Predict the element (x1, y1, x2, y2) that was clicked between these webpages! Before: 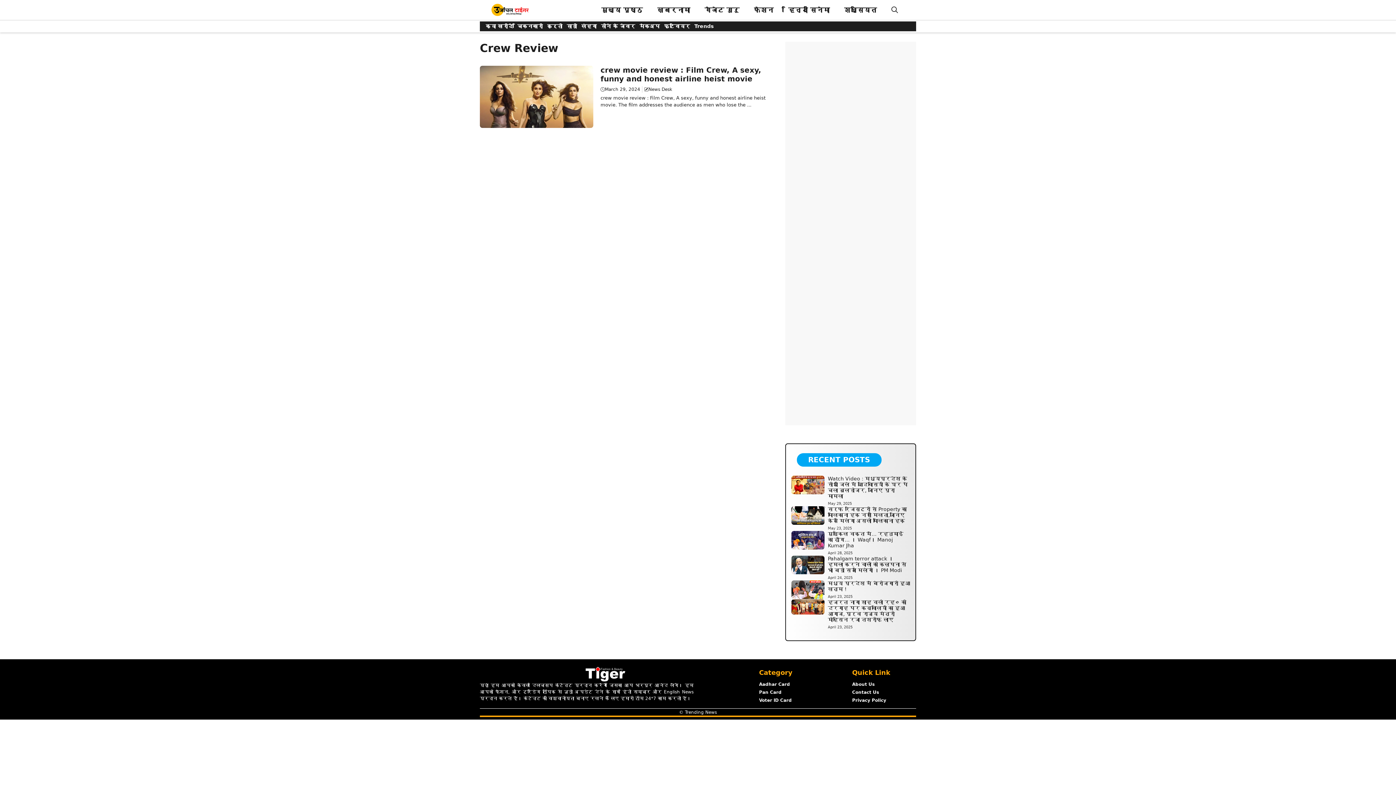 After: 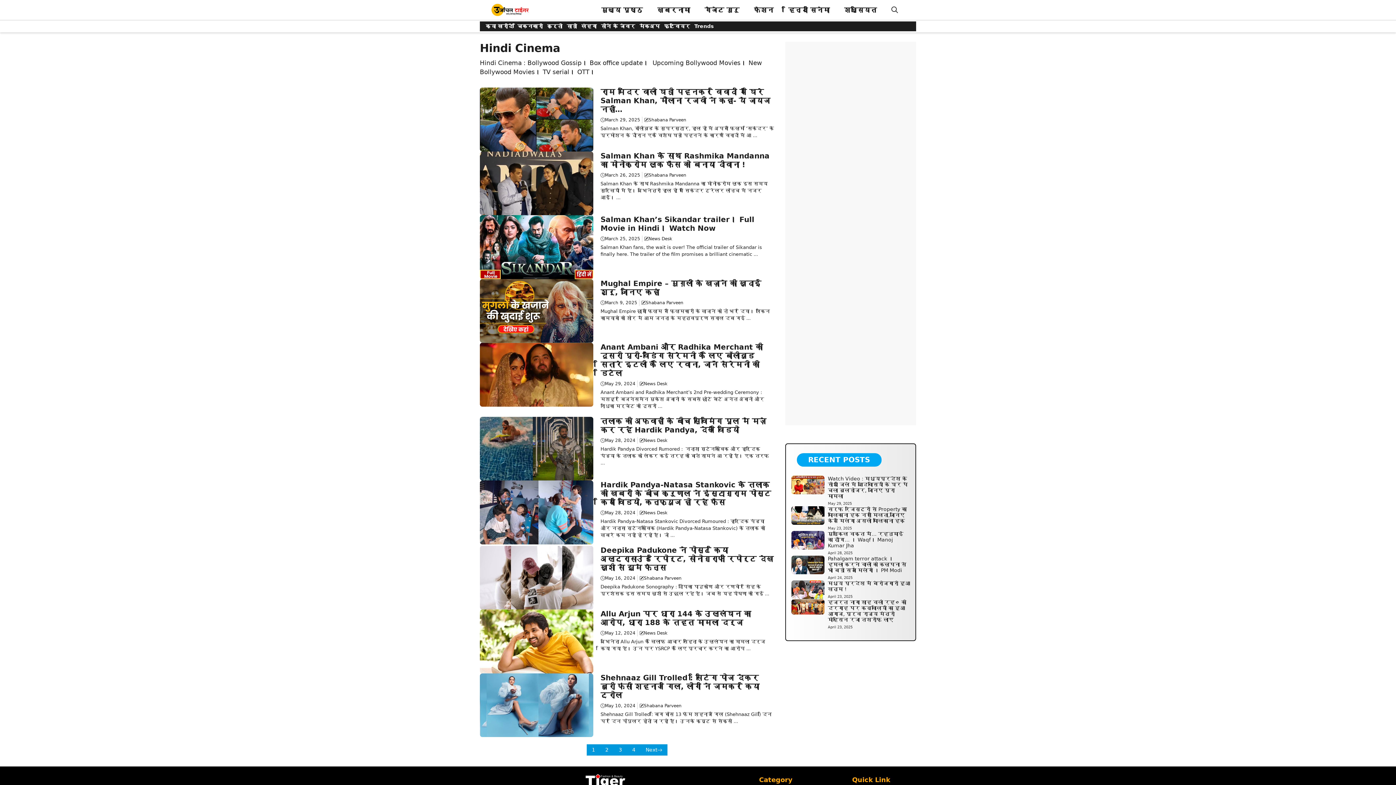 Action: bbox: (781, 0, 837, 20) label: हिन्दी सिनेमा